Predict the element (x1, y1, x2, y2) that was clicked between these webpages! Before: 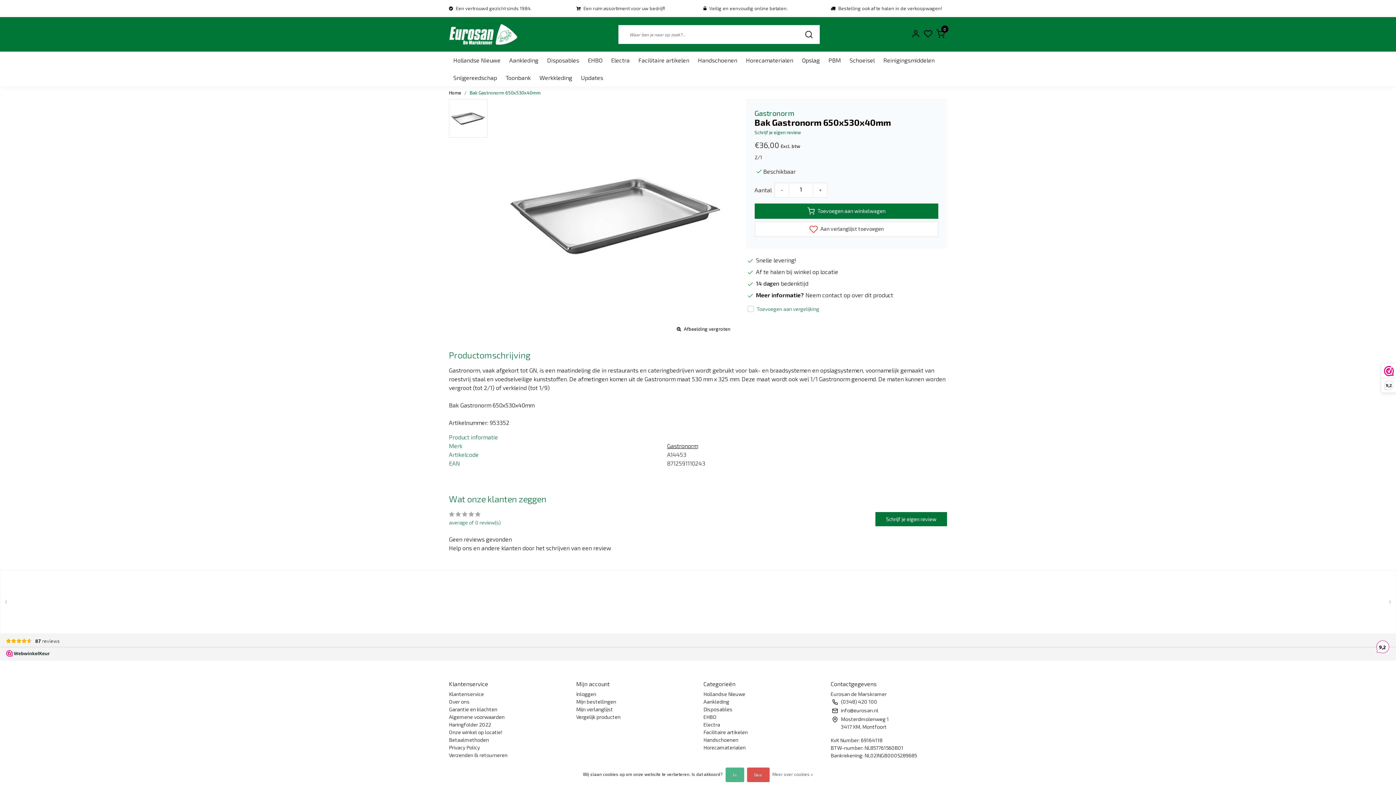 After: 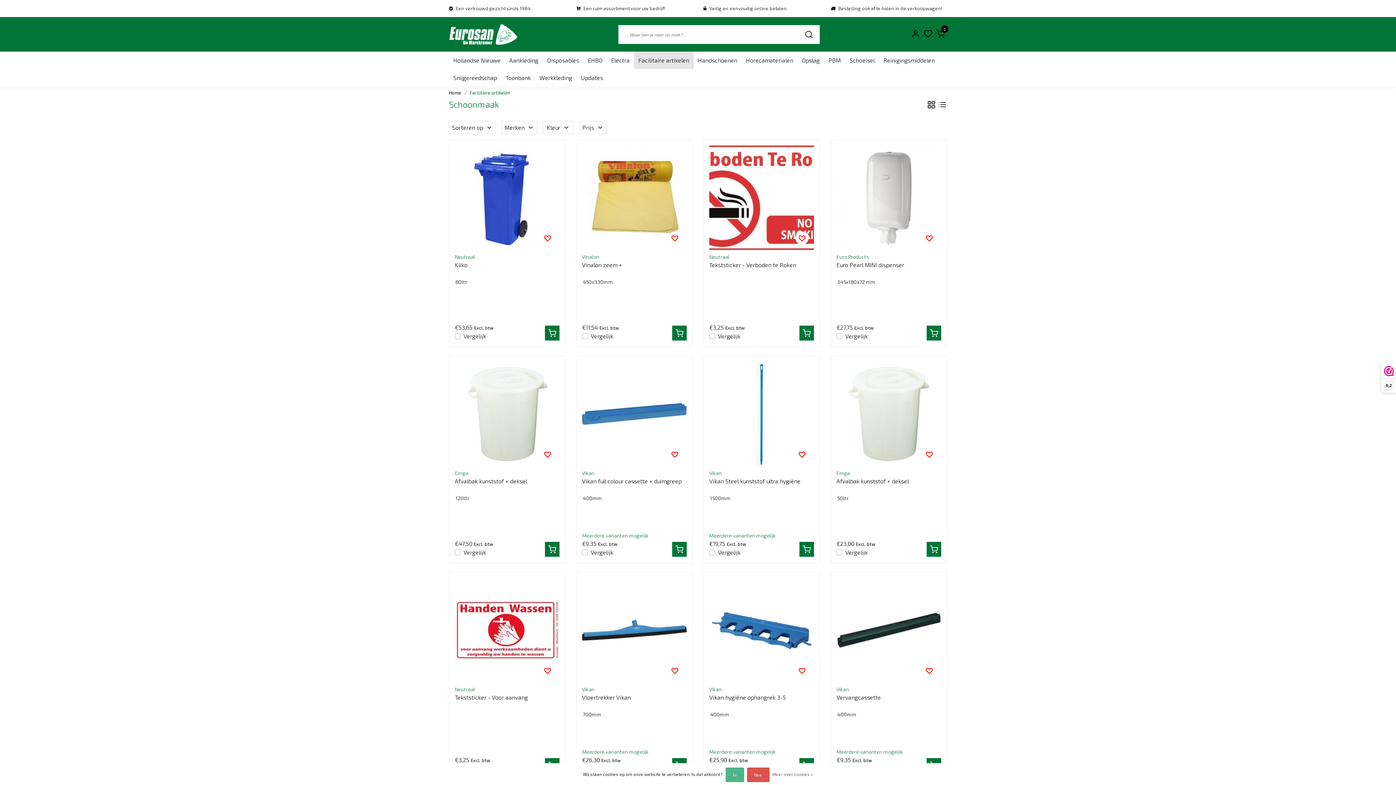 Action: label: Facilitaire artikelen bbox: (634, 51, 693, 69)